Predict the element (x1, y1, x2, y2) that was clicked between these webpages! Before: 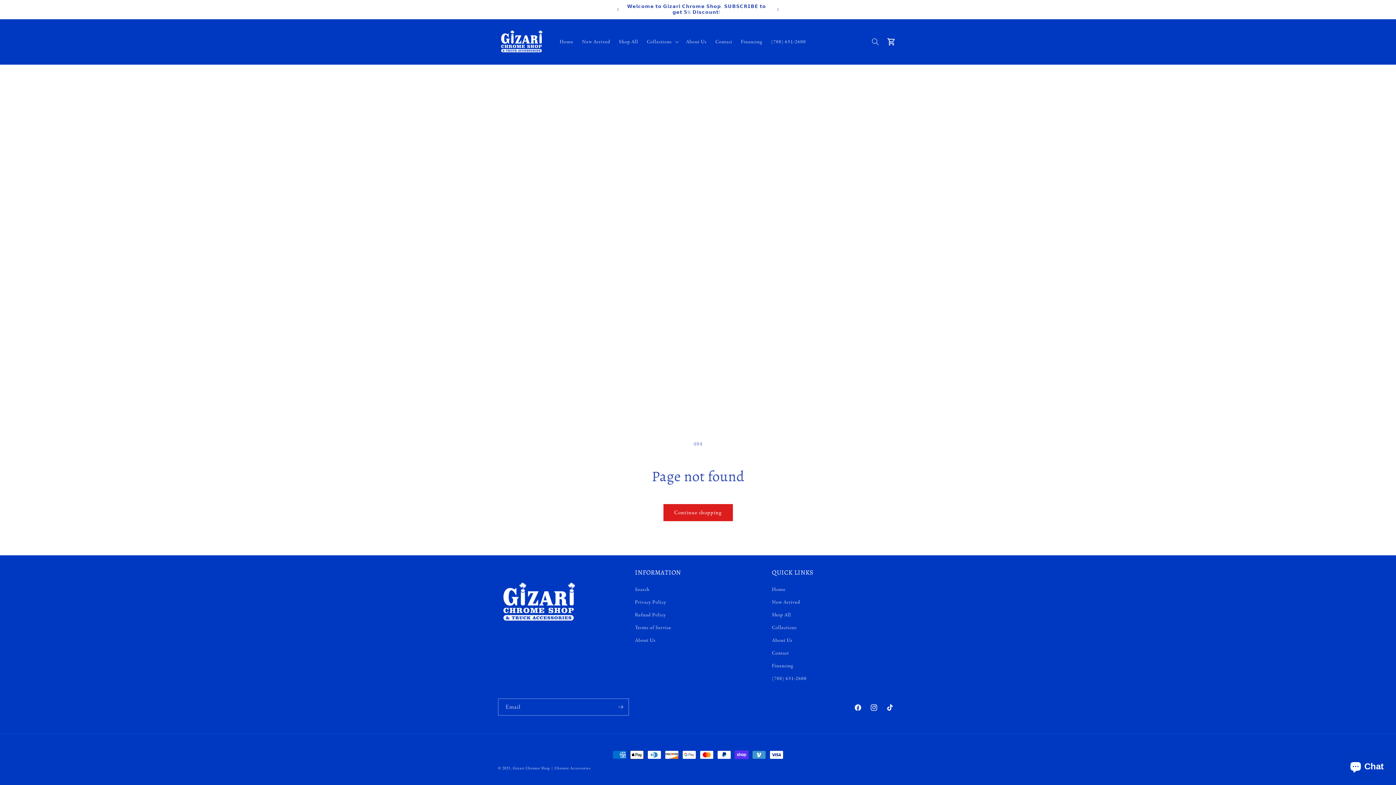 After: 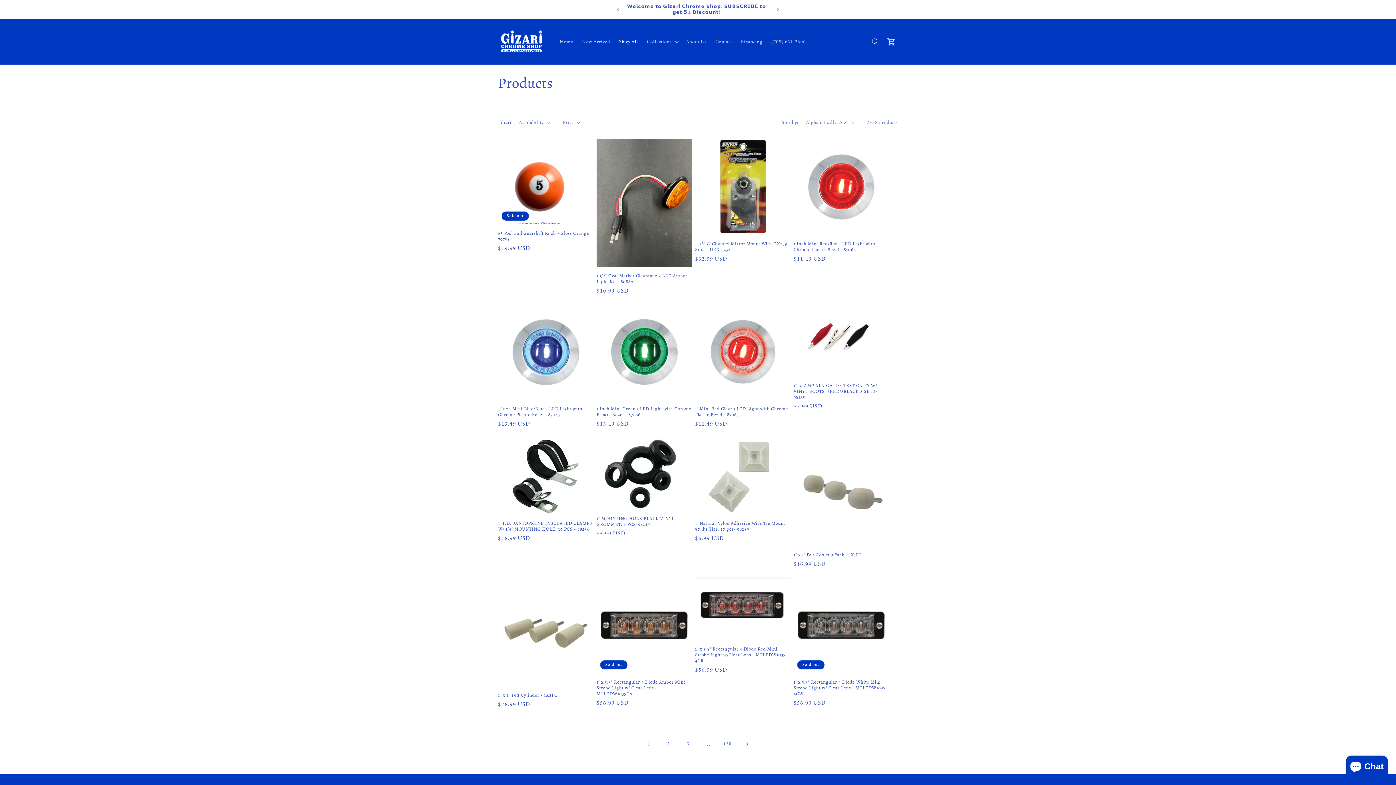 Action: bbox: (772, 608, 791, 621) label: Shop All